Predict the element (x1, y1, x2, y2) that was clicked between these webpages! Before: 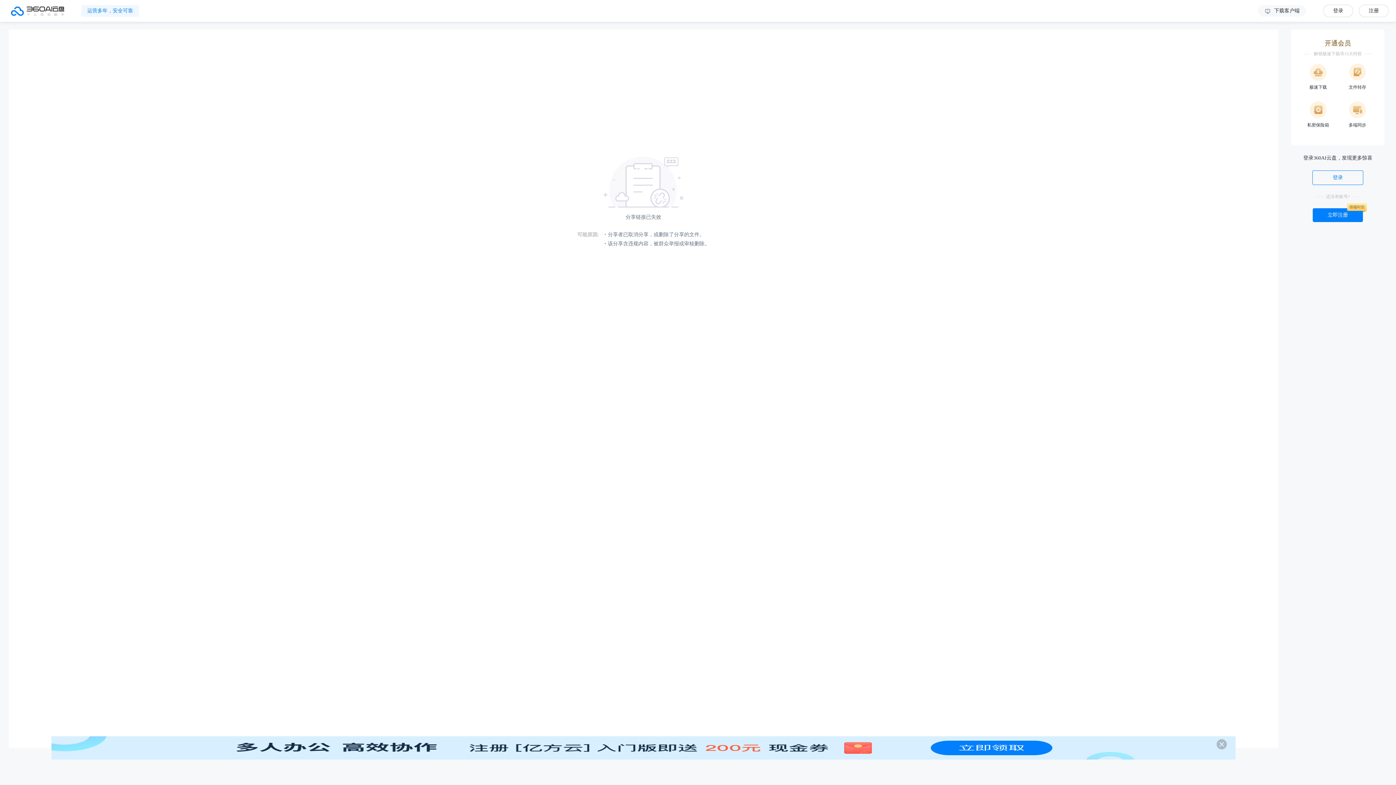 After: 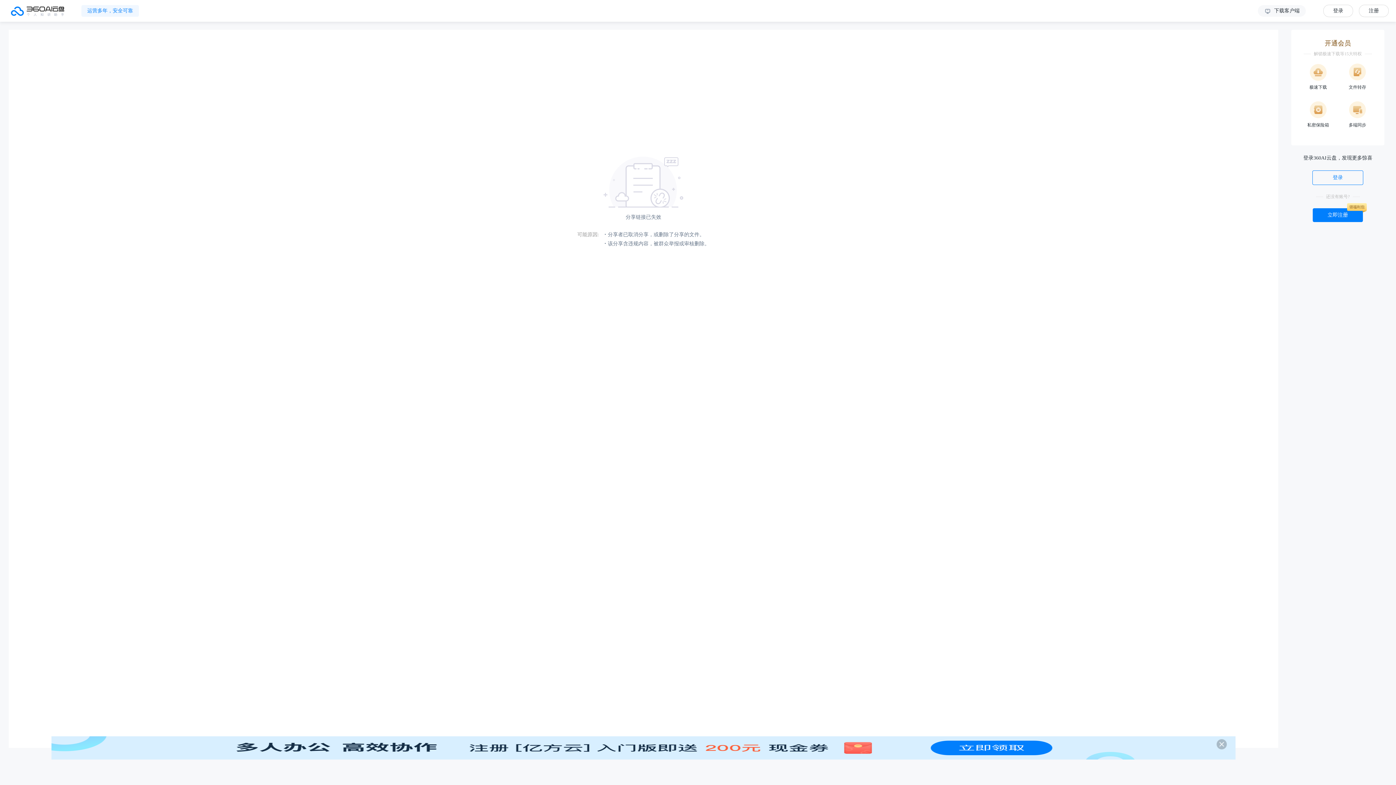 Action: bbox: (1258, 5, 1306, 16) label: 下载客户端